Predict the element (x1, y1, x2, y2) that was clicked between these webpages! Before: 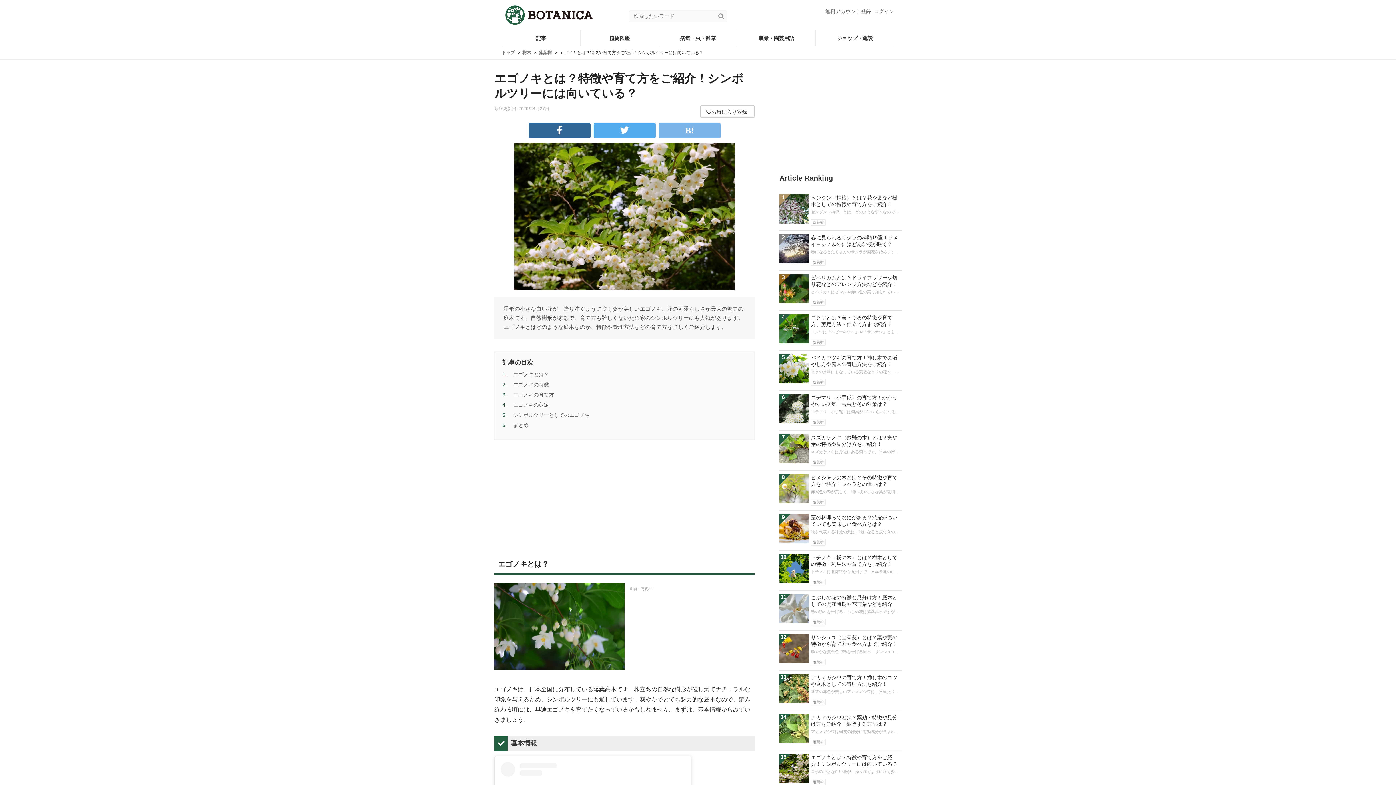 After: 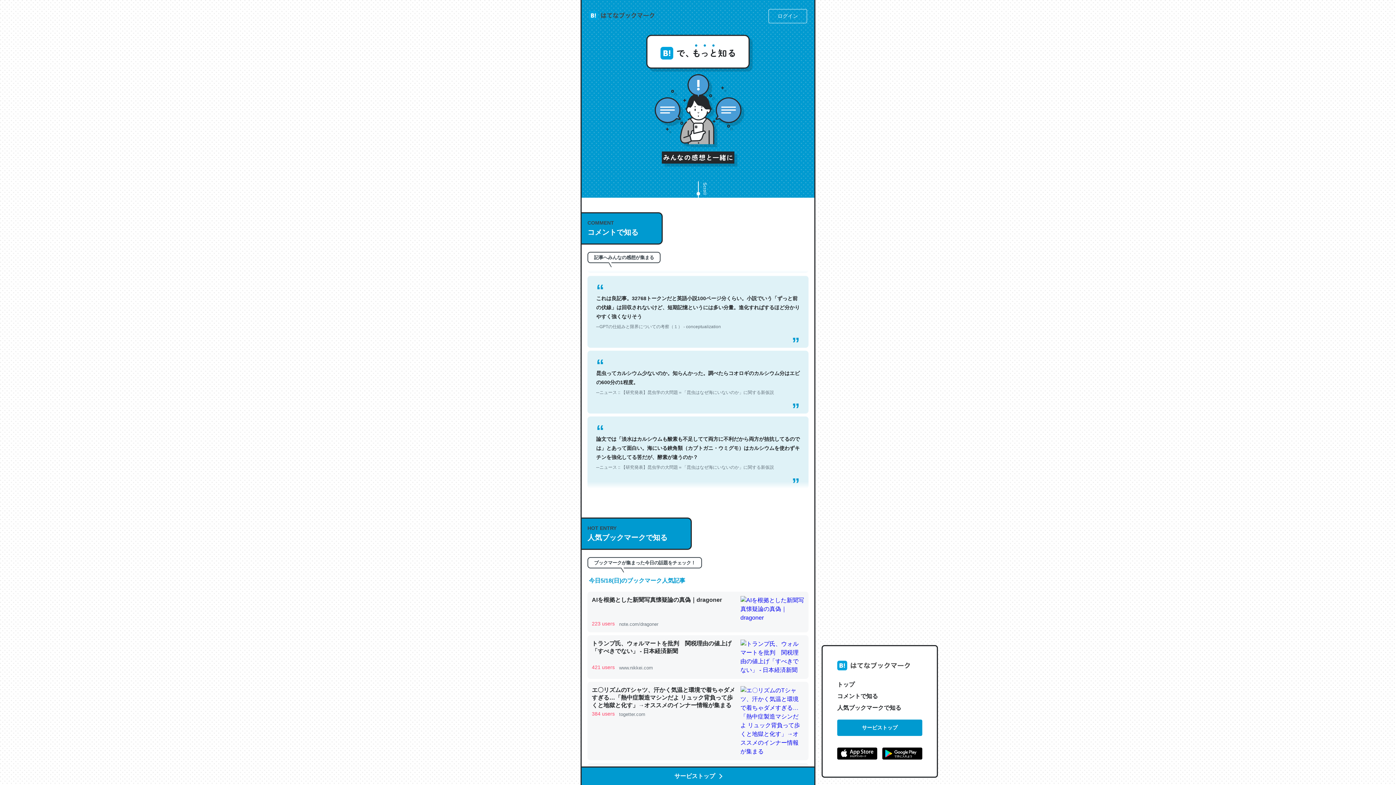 Action: label: はてなブックマークシェアボタン bbox: (658, 123, 720, 137)